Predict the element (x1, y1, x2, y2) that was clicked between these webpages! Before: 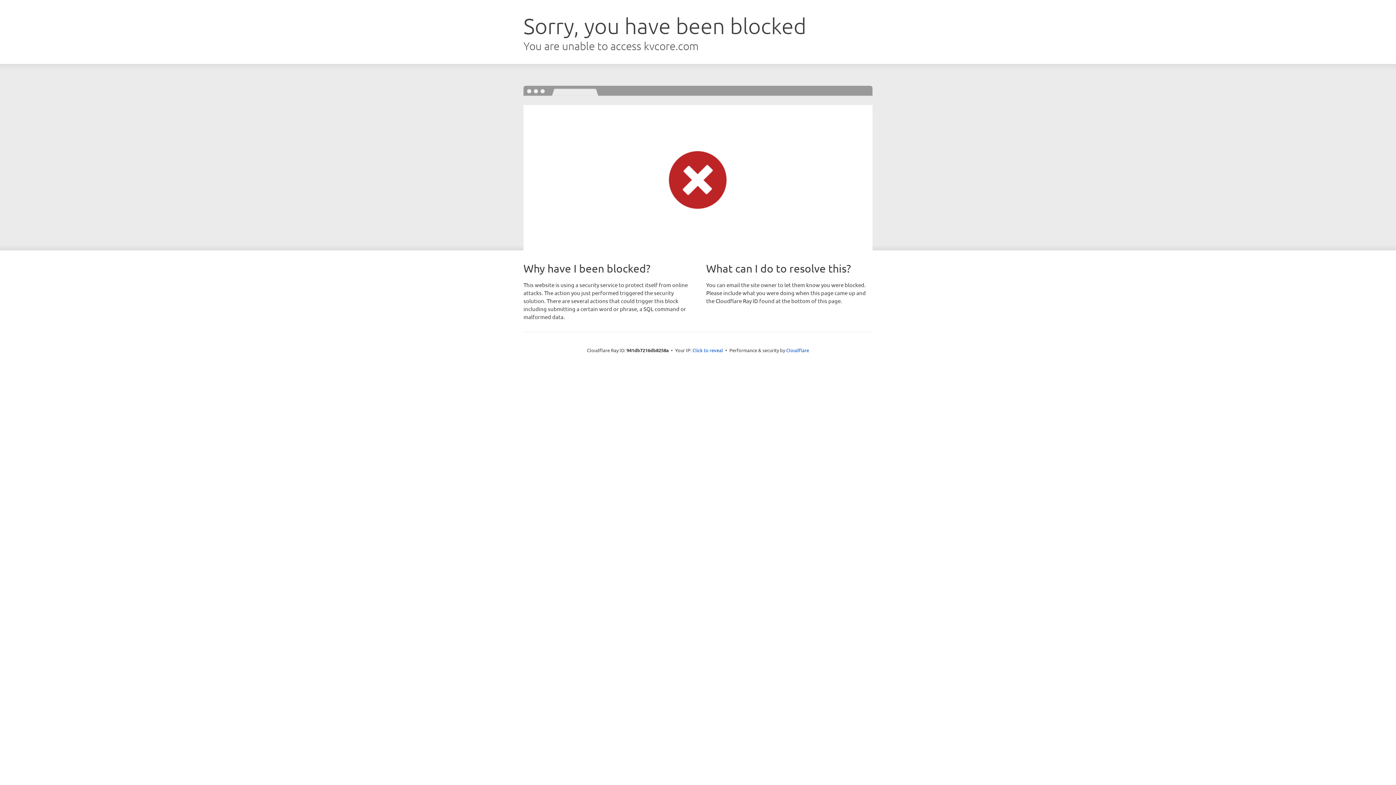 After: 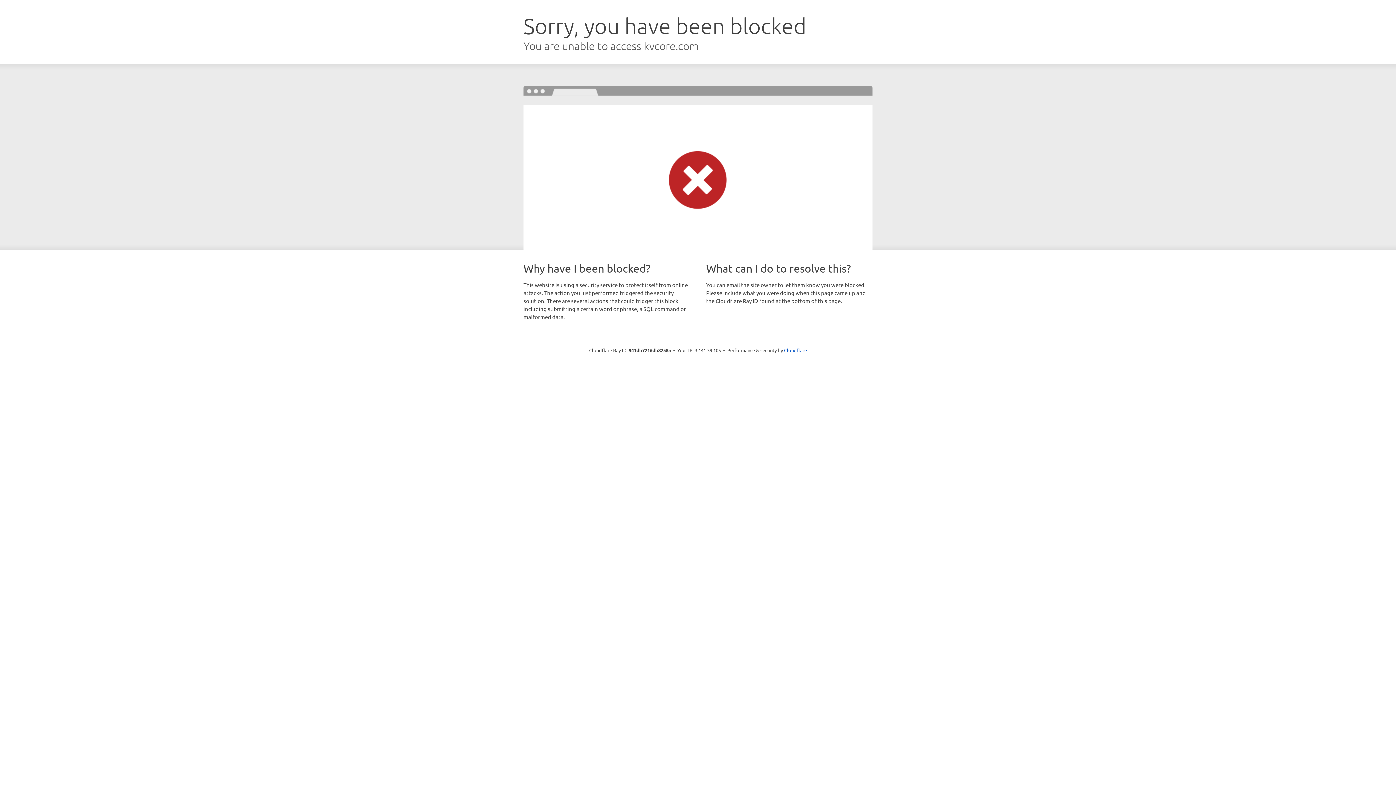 Action: bbox: (692, 346, 723, 353) label: Click to reveal